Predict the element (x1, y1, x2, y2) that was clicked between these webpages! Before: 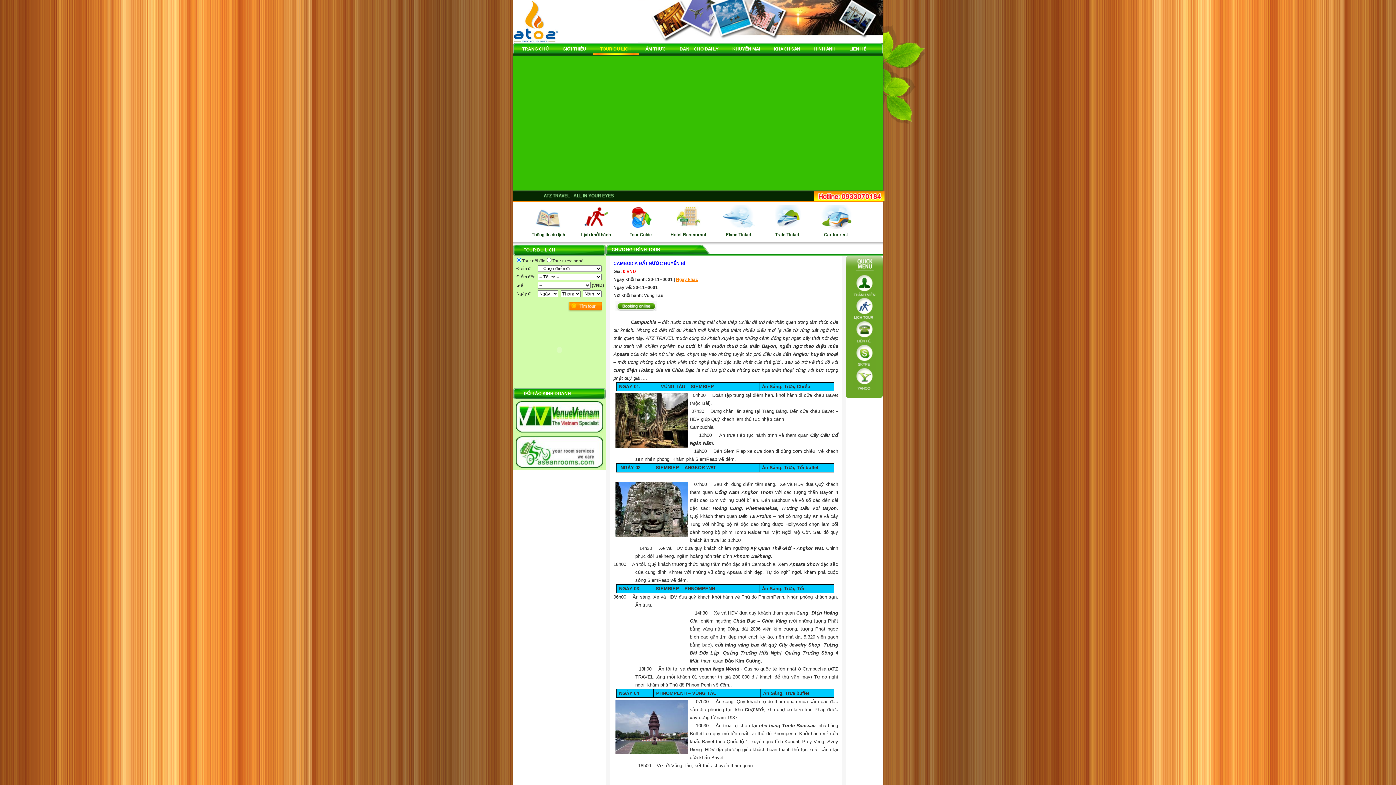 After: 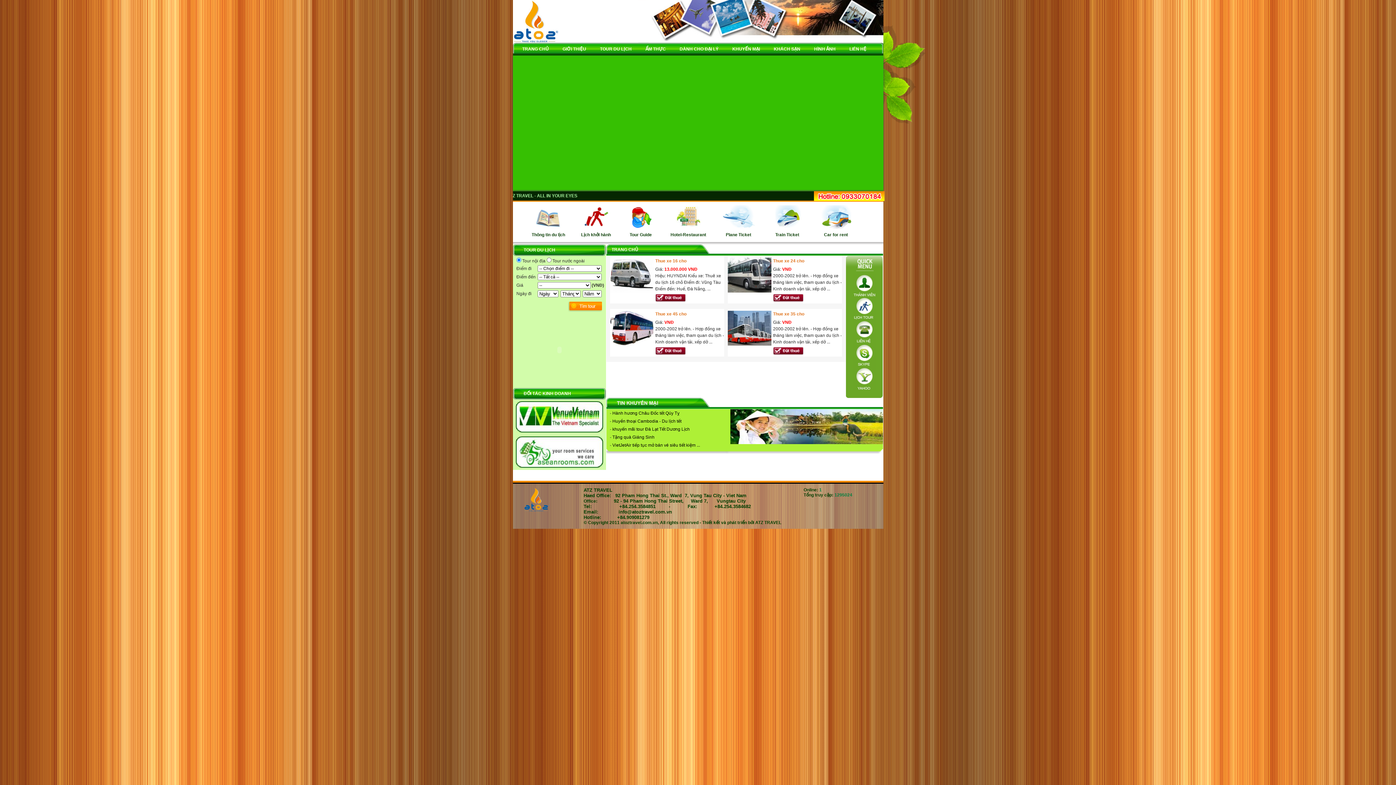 Action: bbox: (819, 216, 852, 237) label: 
Car for rent